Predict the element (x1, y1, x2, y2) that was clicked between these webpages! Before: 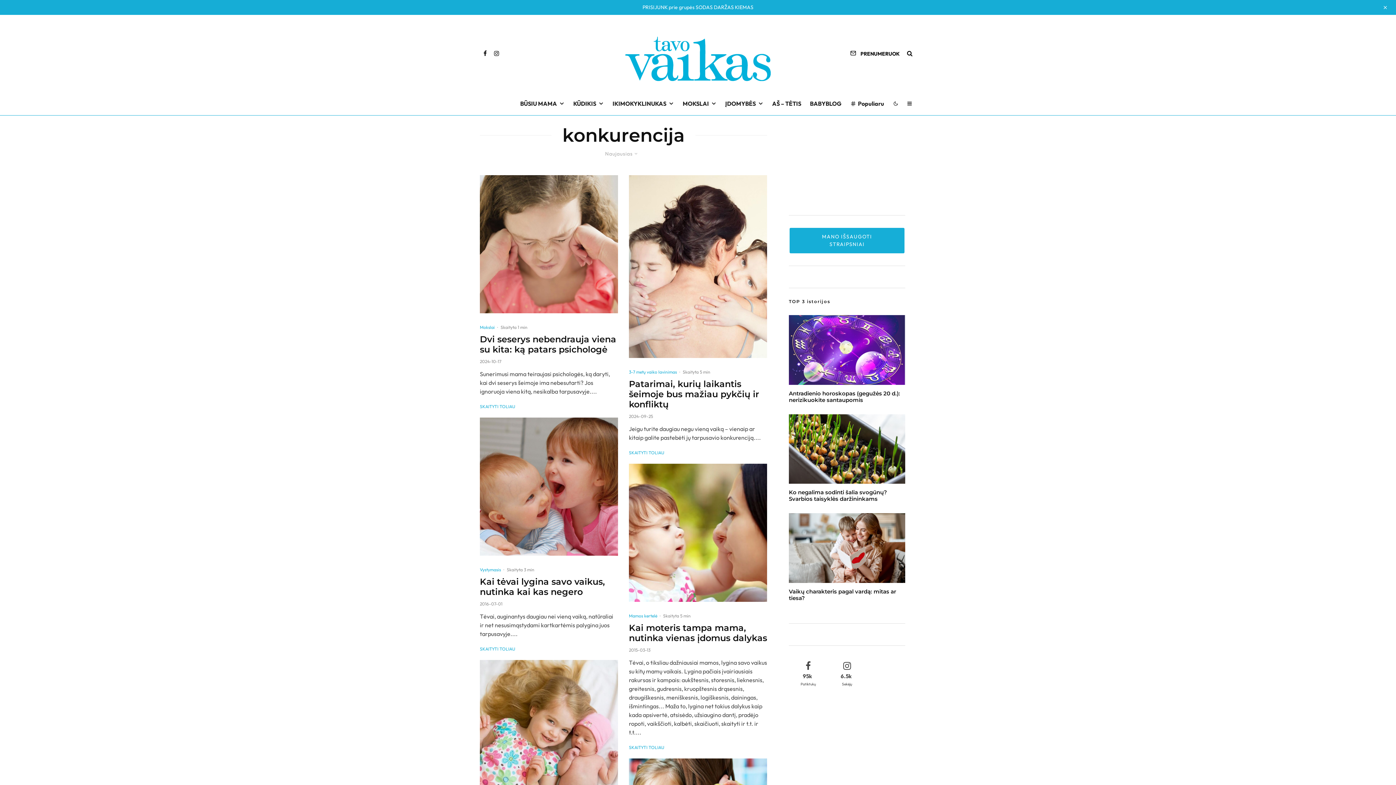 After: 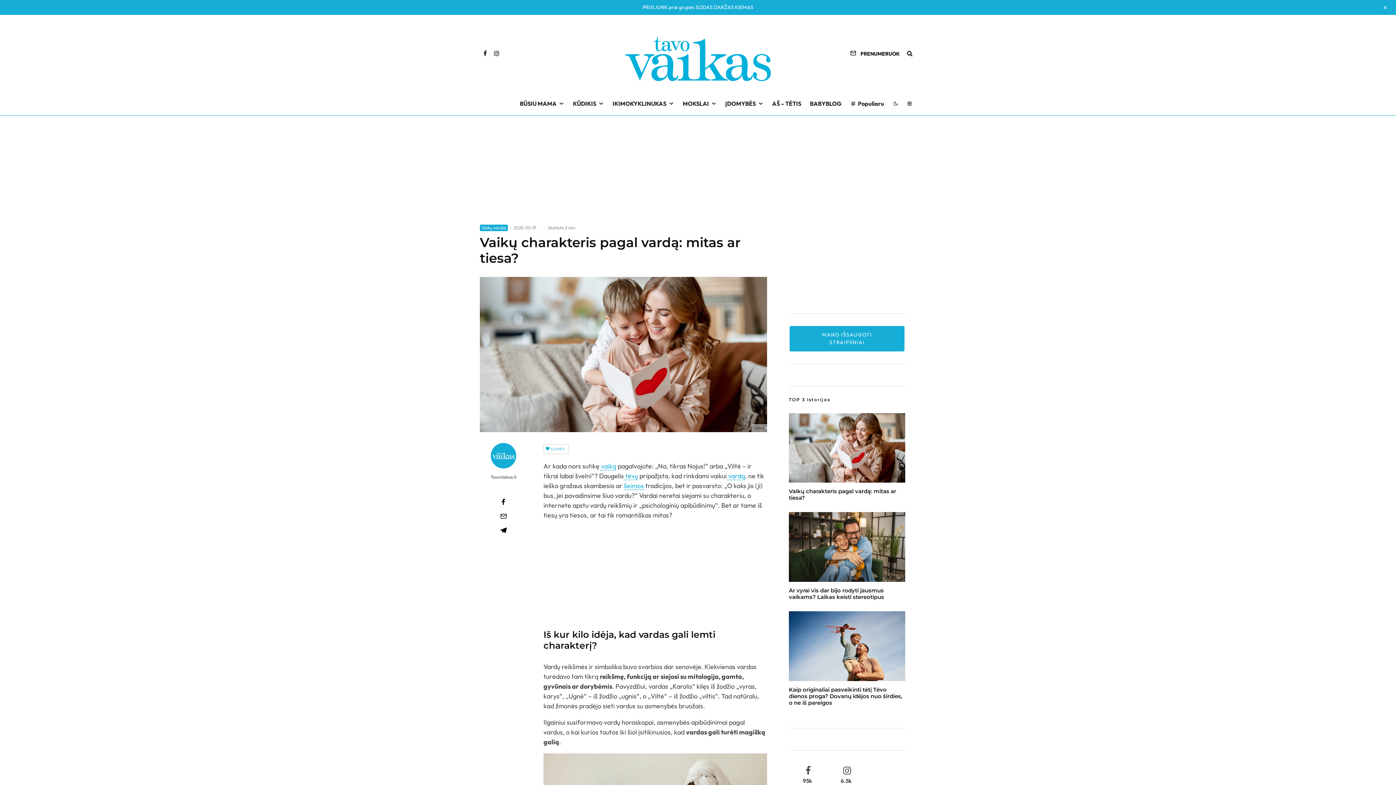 Action: bbox: (789, 605, 905, 618) label: Vaikų charakteris pagal vardą: mitas ar tiesa?